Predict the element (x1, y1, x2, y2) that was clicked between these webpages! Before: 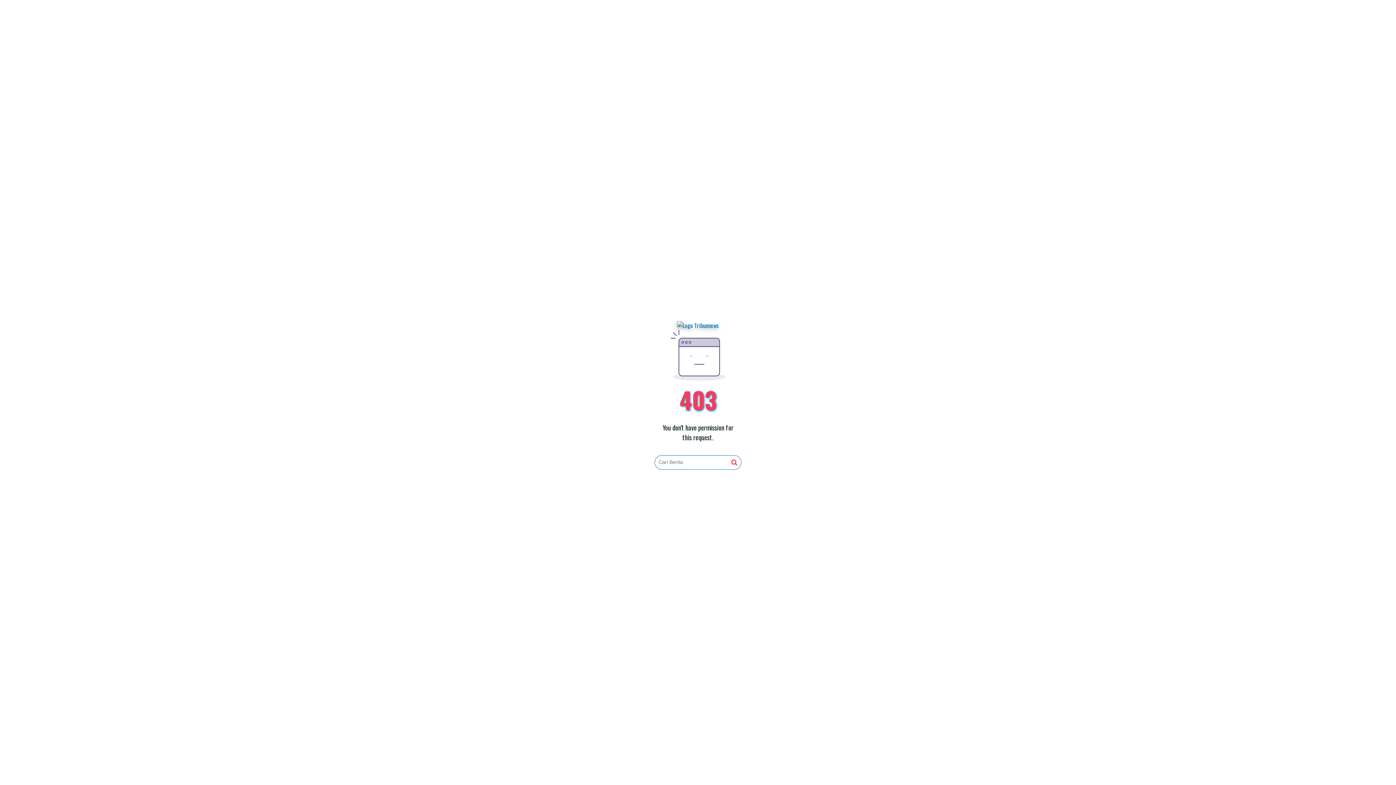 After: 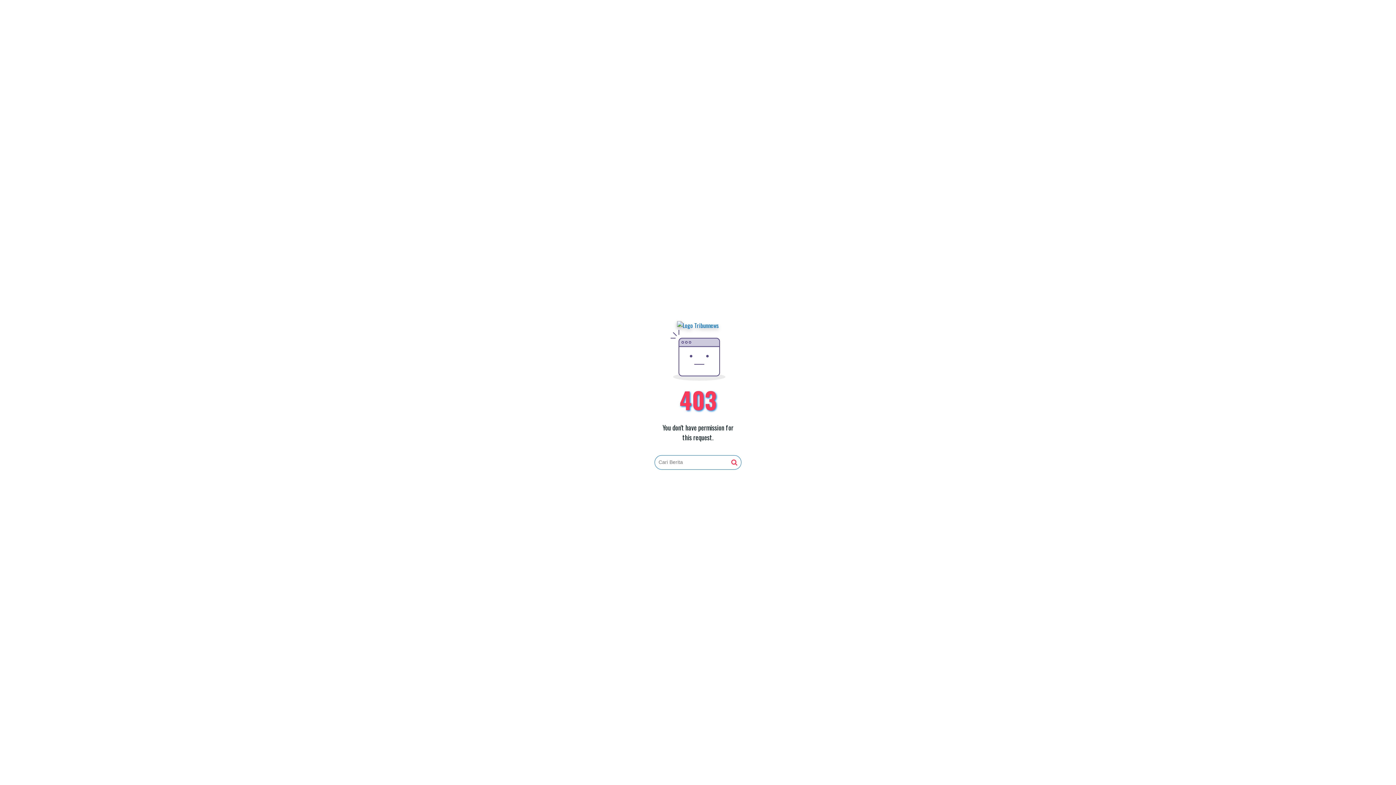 Action: bbox: (731, 459, 737, 466)